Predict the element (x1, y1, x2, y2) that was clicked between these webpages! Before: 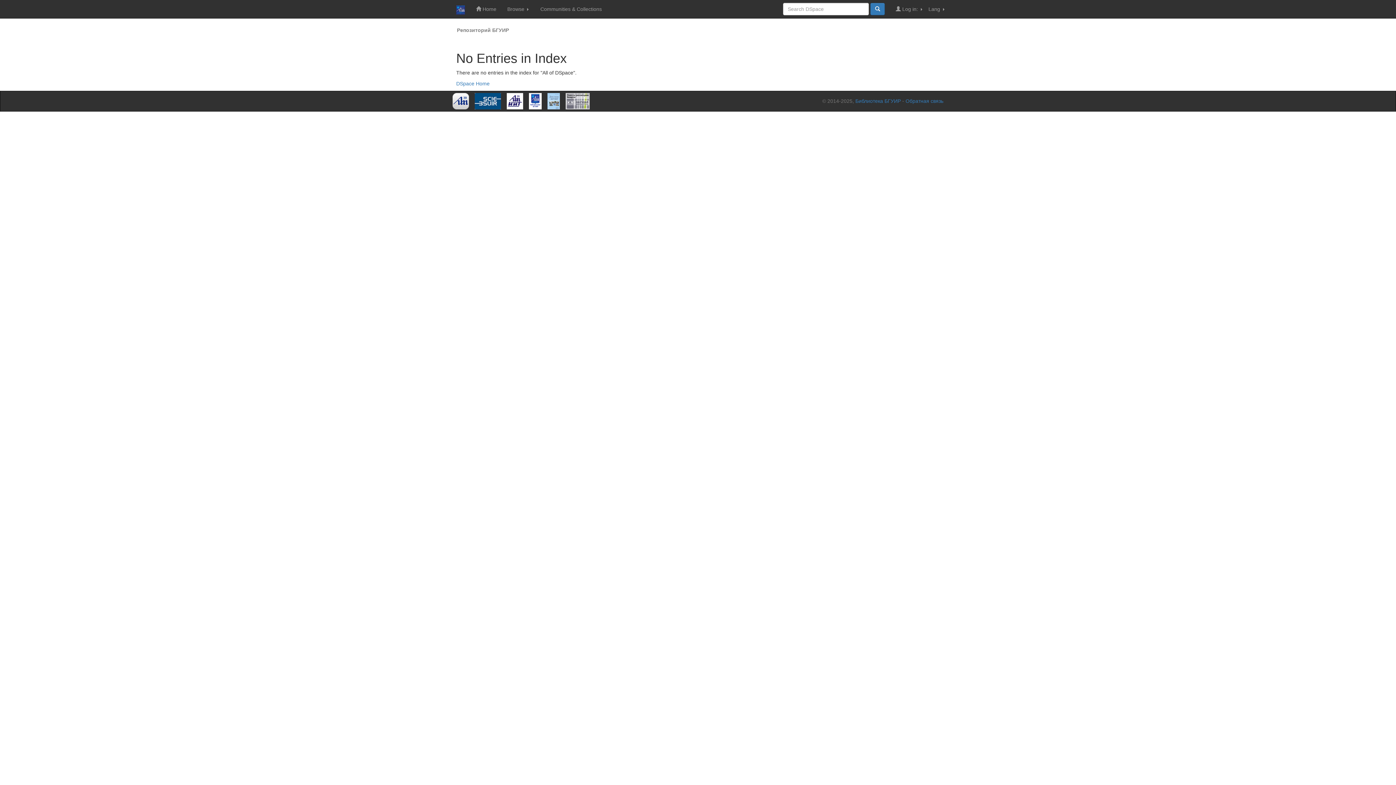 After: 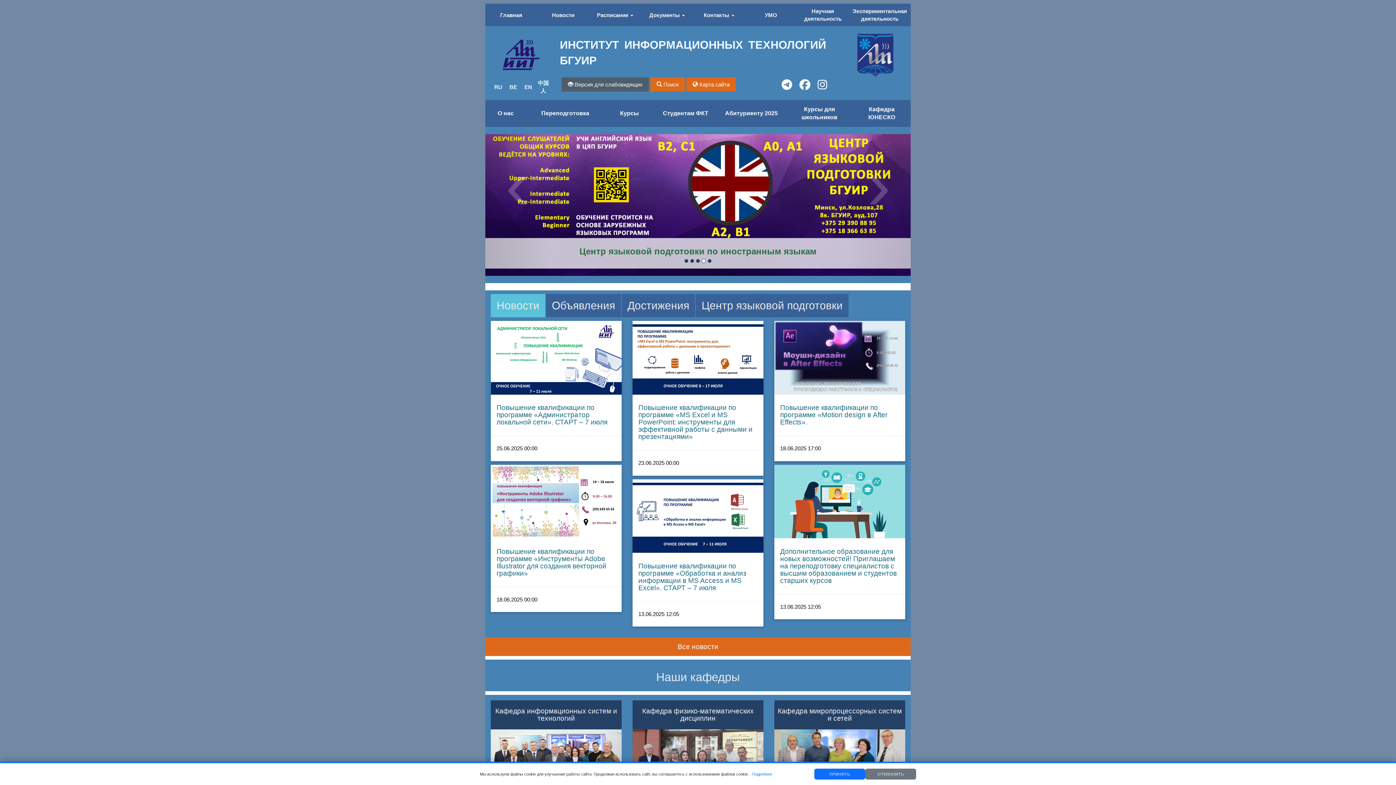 Action: bbox: (506, 97, 523, 103)